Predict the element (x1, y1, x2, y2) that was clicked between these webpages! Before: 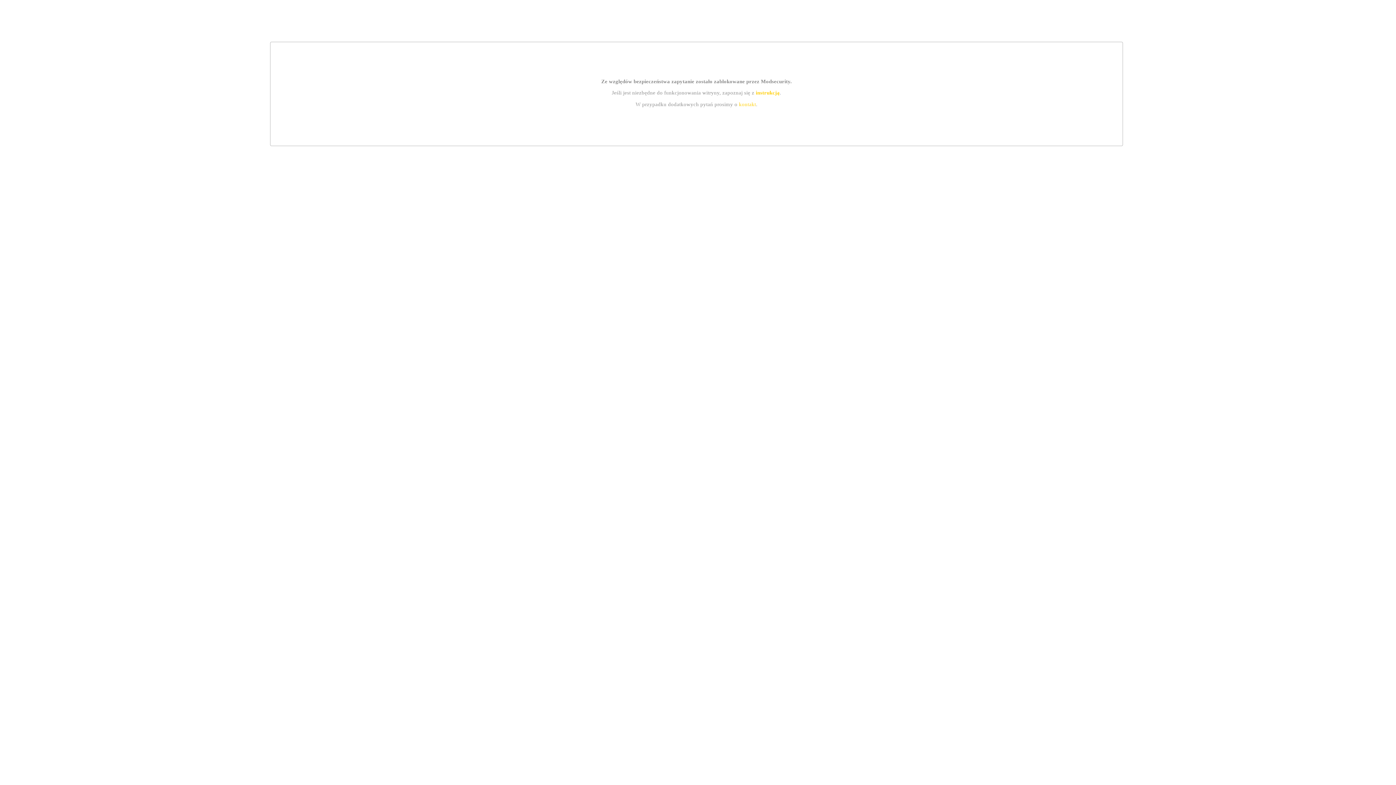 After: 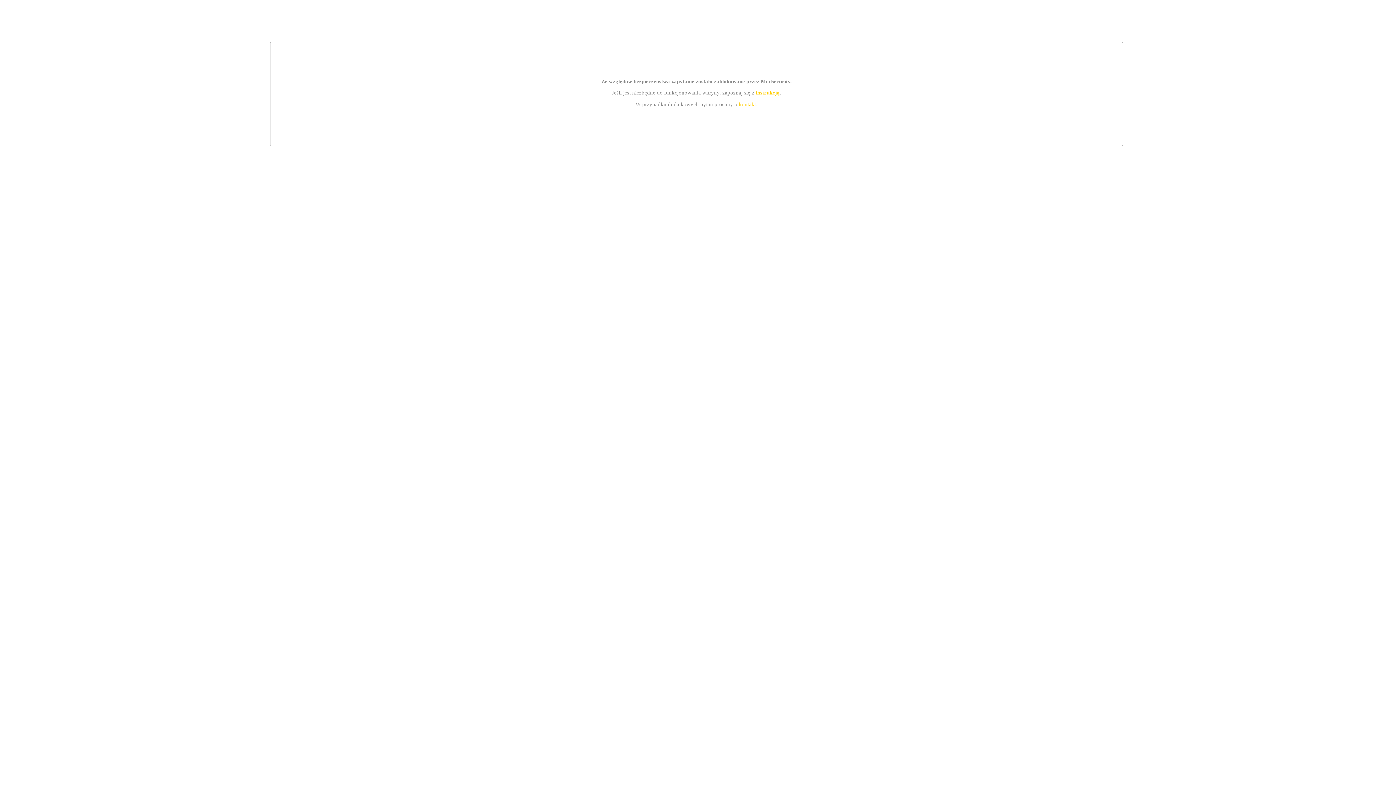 Action: bbox: (739, 101, 756, 107) label: kontakt